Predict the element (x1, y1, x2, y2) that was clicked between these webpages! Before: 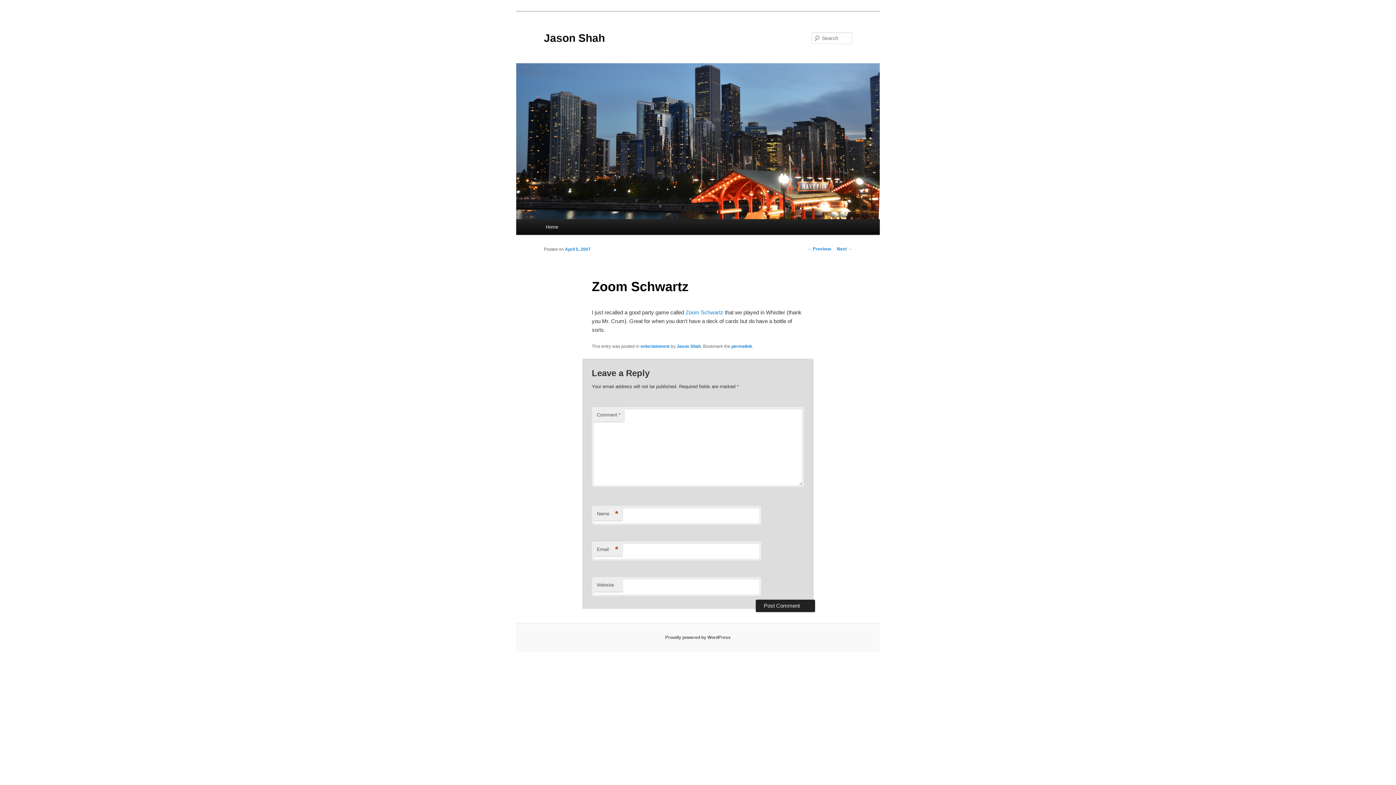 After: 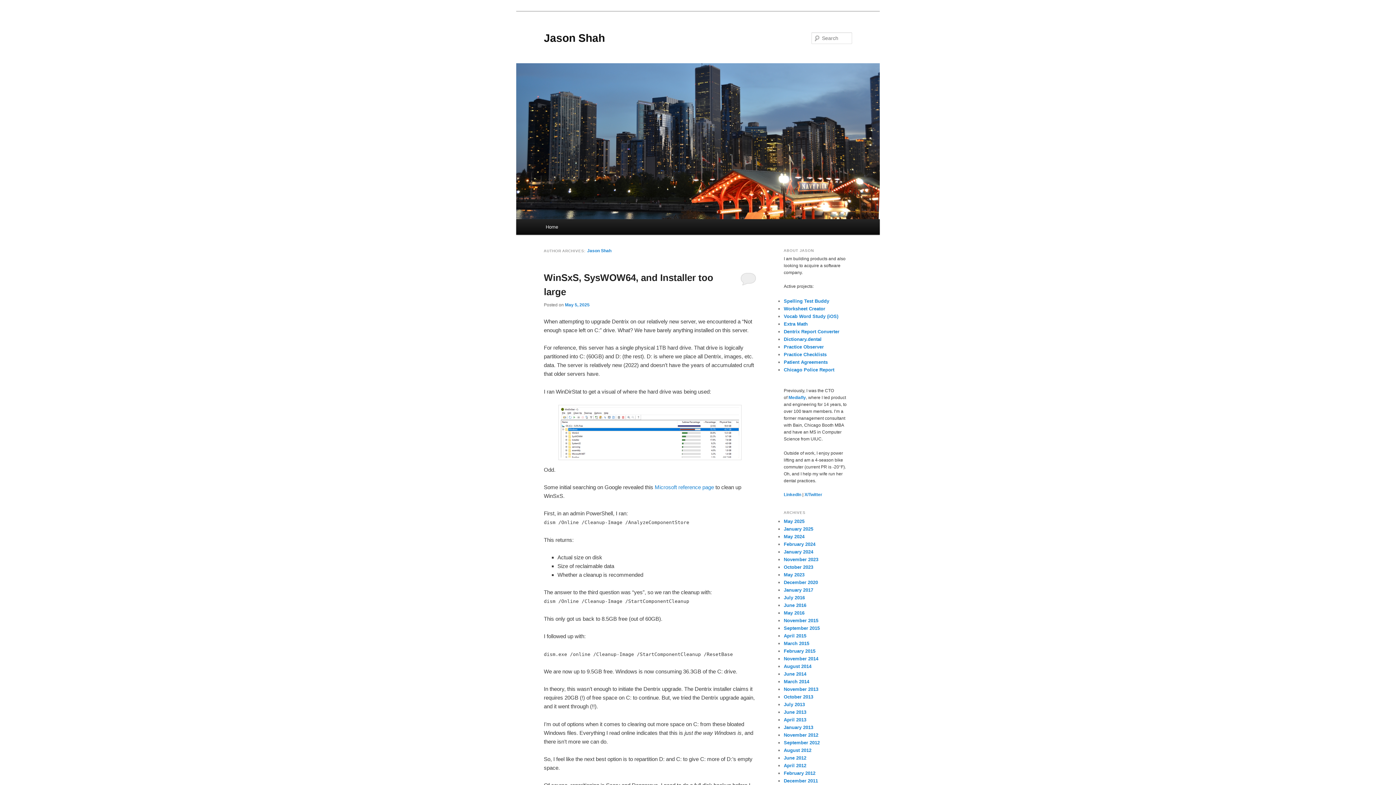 Action: bbox: (676, 344, 701, 349) label: Jason Shah